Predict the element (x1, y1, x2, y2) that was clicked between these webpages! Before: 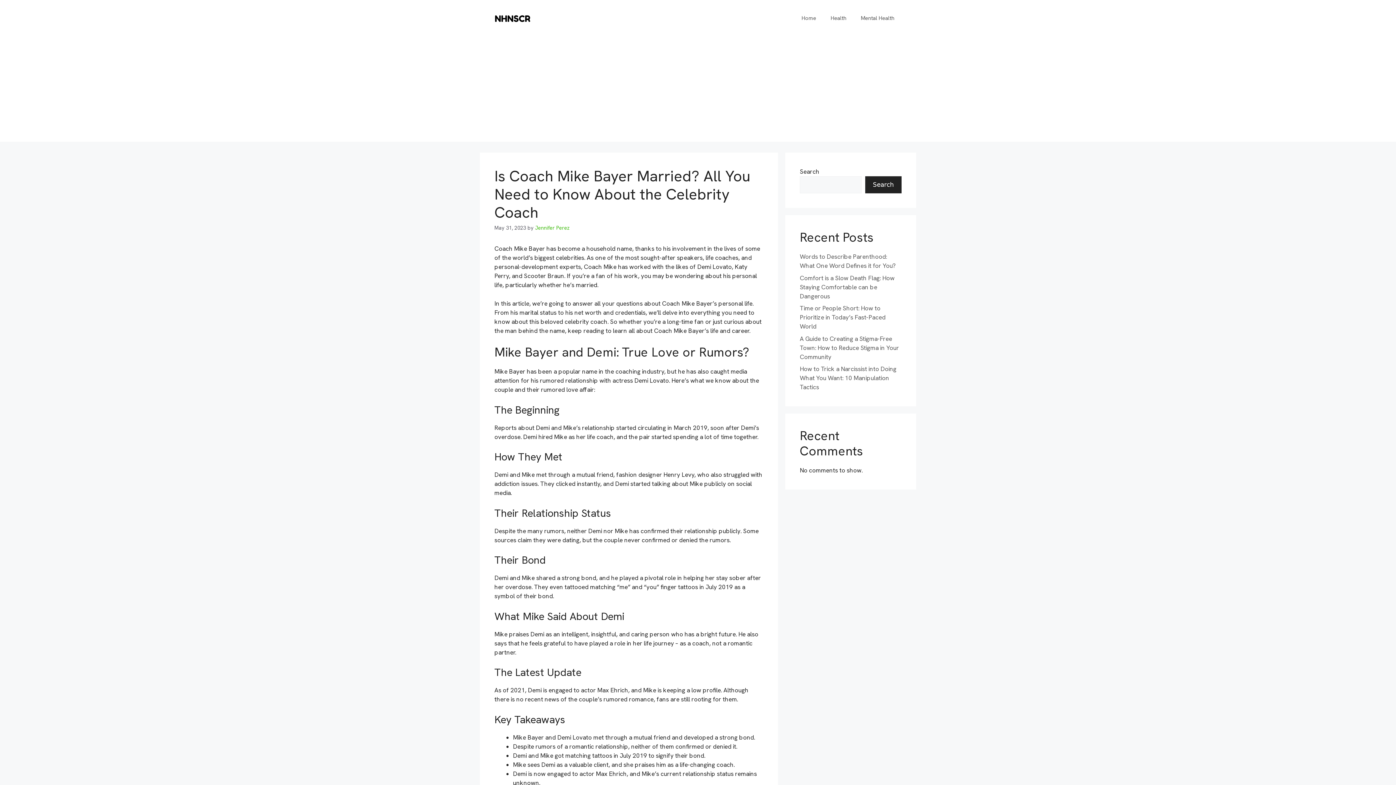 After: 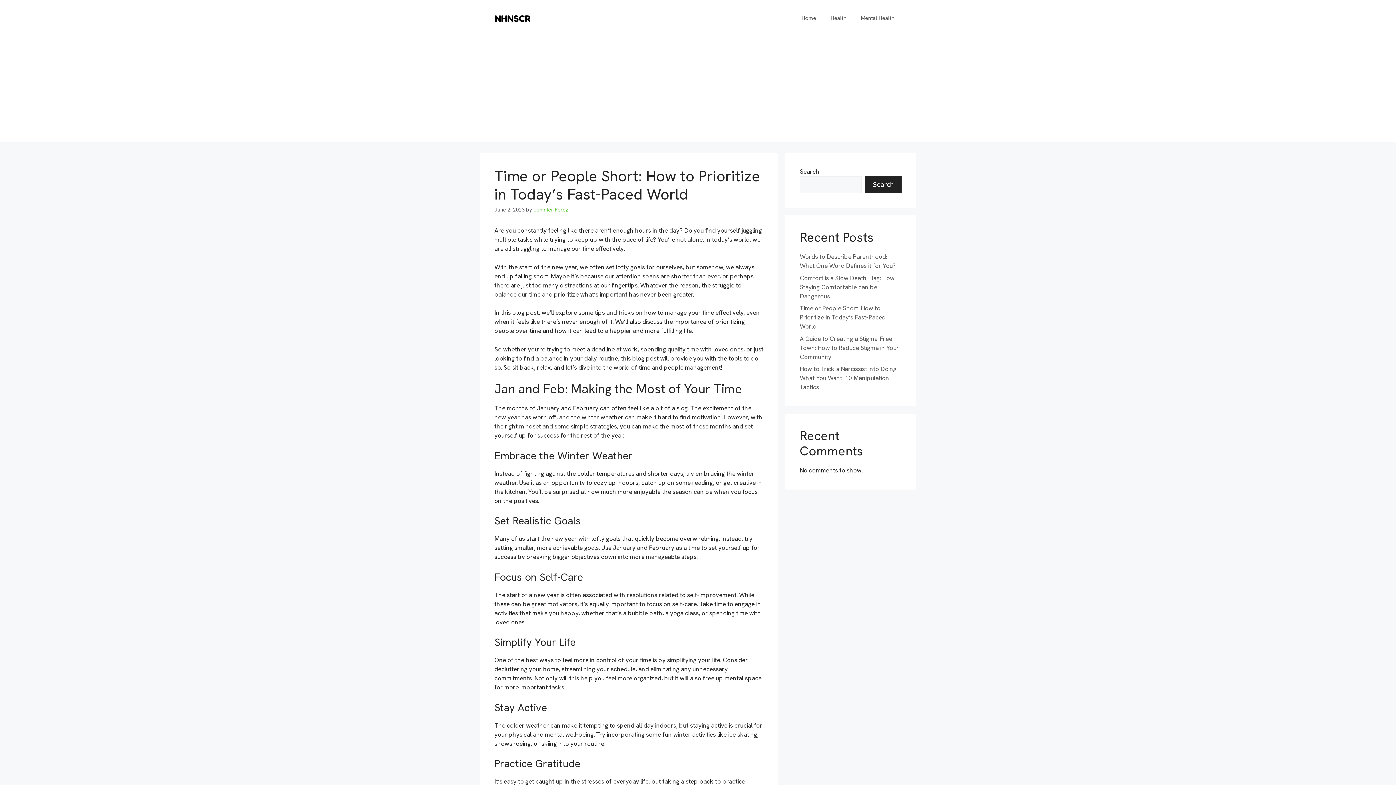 Action: label: Time or People Short: How to Prioritize in Today’s Fast-Paced World bbox: (800, 304, 885, 330)